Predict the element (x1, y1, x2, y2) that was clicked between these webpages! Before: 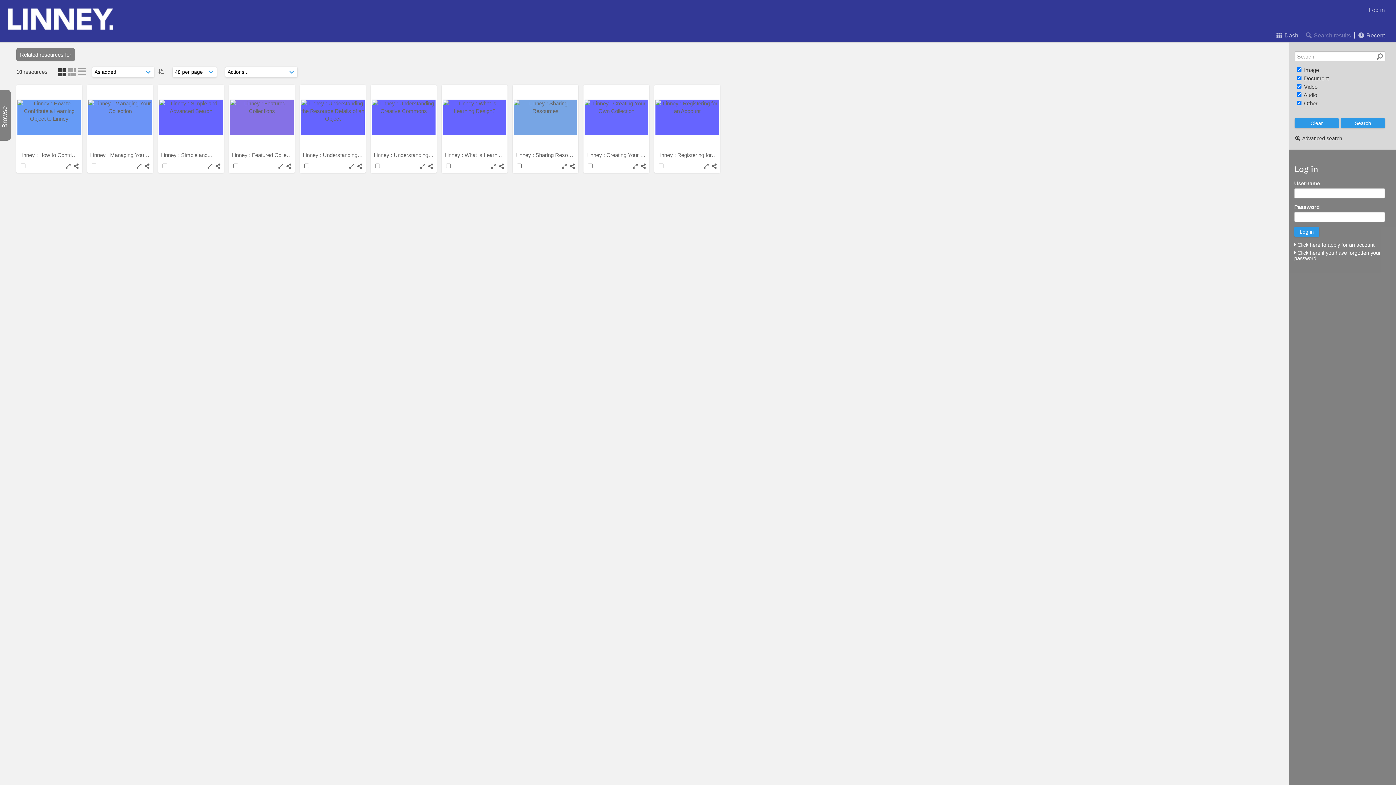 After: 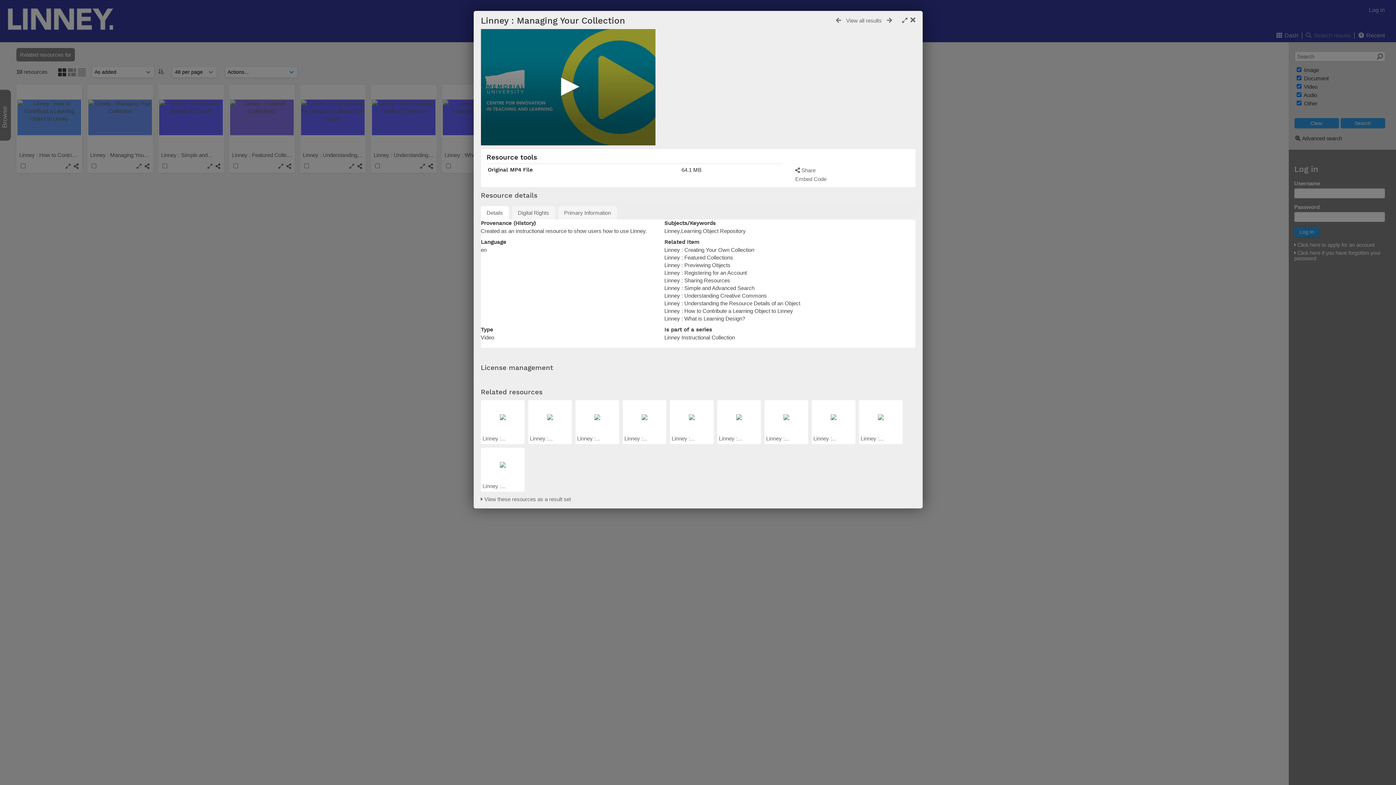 Action: bbox: (88, 85, 152, 149)